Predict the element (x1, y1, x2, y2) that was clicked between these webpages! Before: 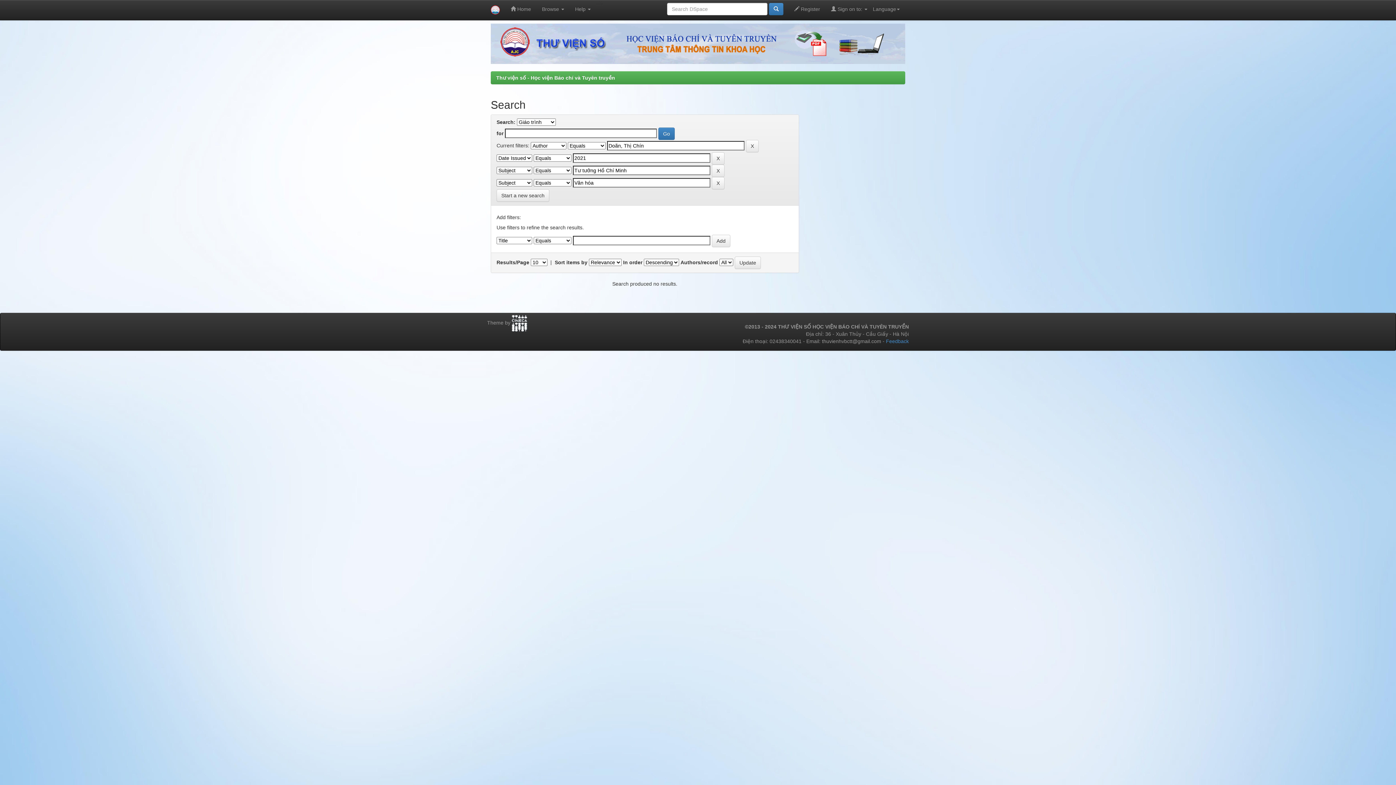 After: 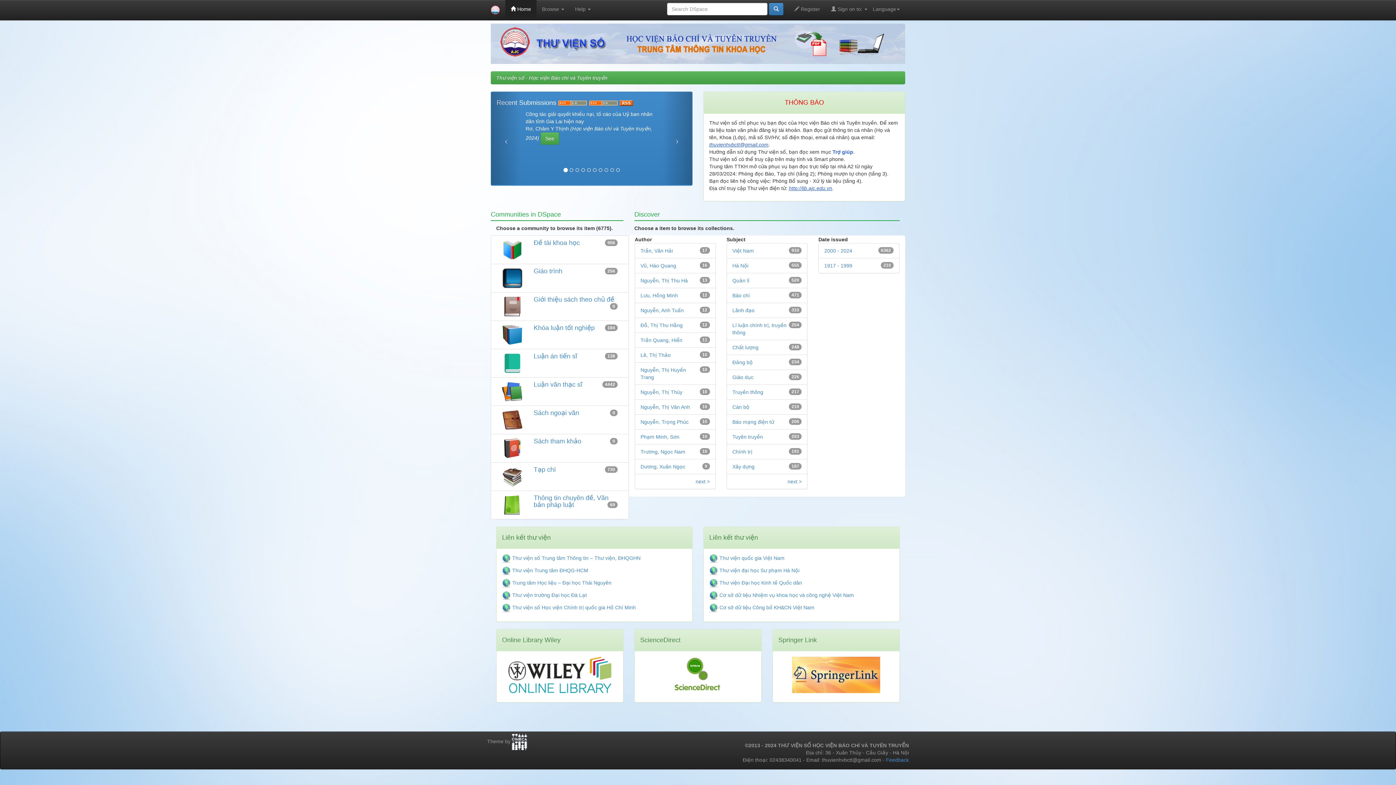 Action: label: Thư viện số - Học viện Báo chí và Tuyên truyền bbox: (496, 75, 615, 80)